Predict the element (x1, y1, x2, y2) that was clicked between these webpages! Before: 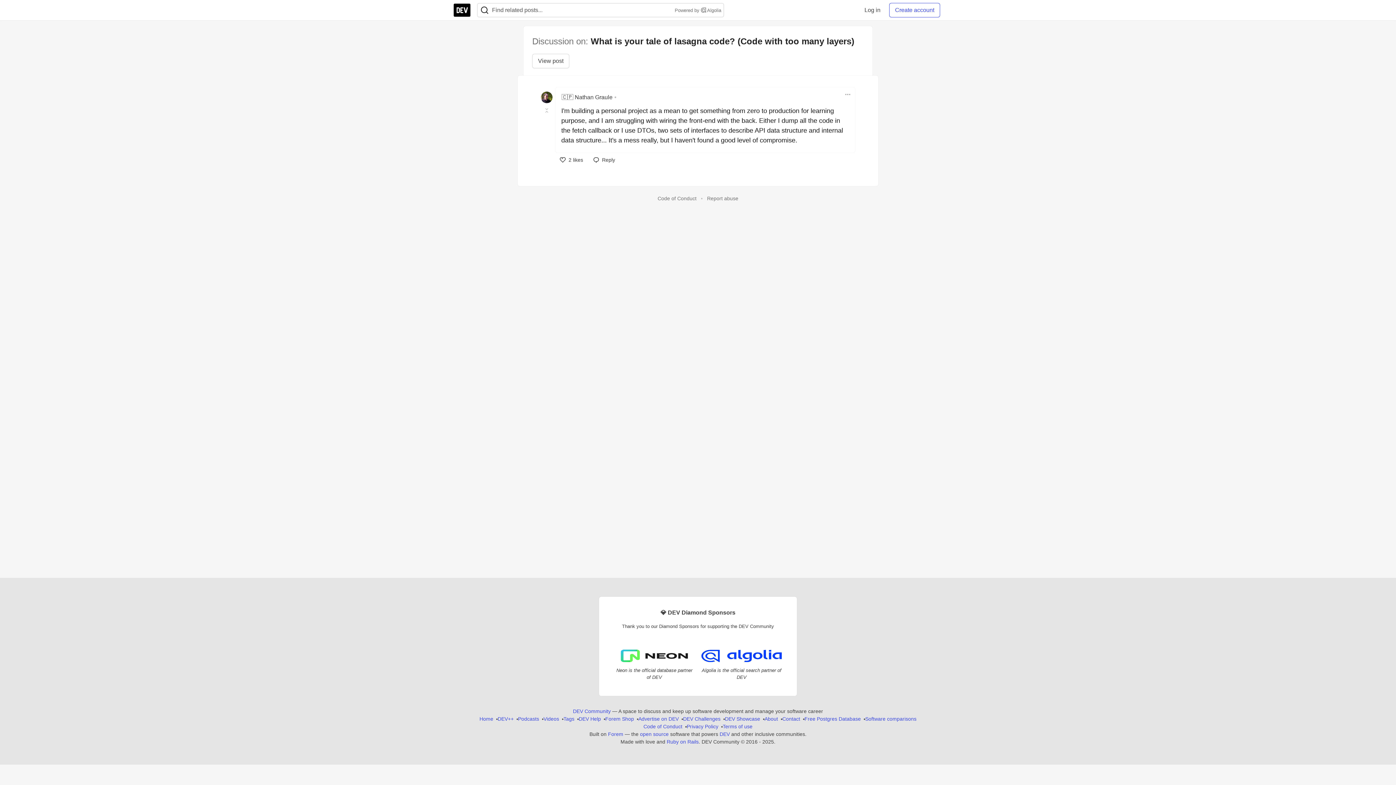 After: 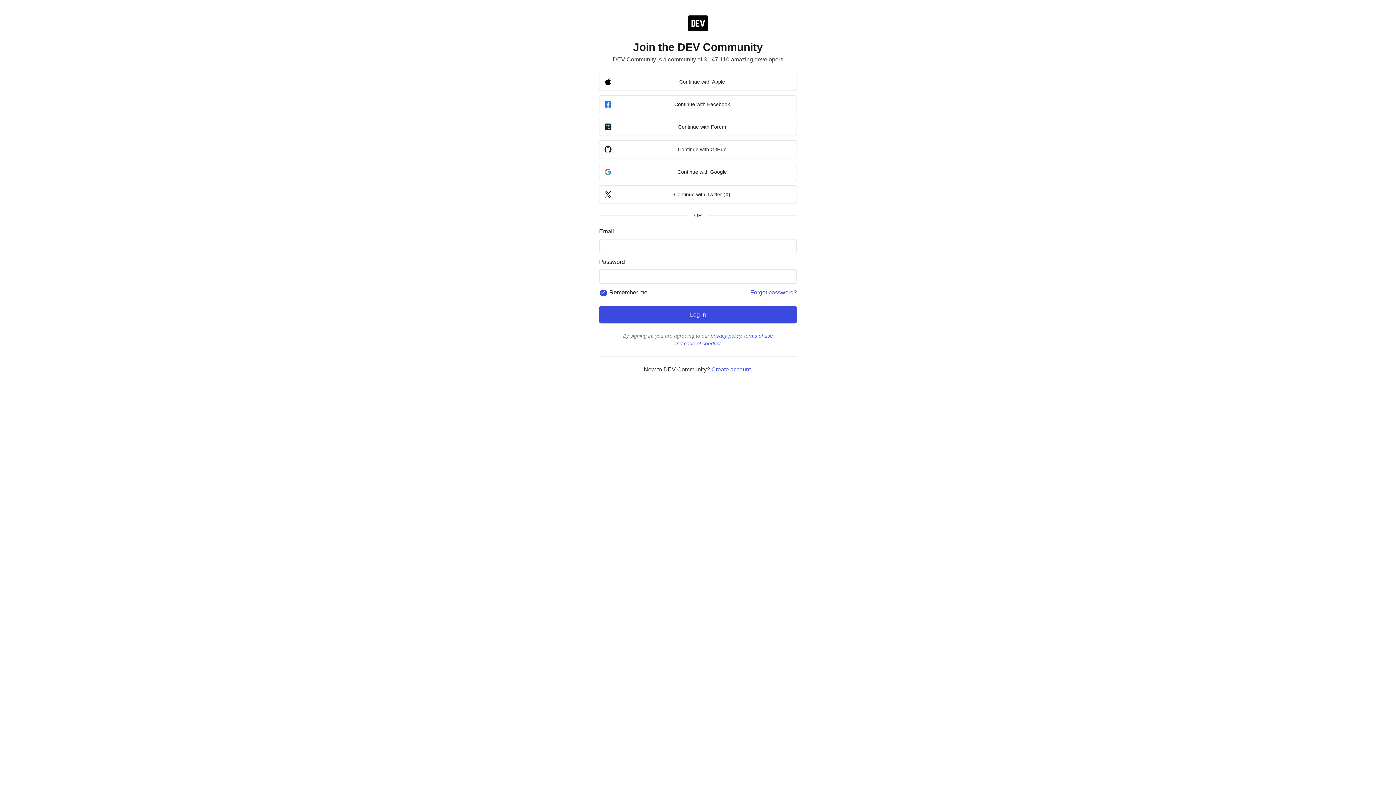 Action: bbox: (858, 2, 886, 17) label: Log in